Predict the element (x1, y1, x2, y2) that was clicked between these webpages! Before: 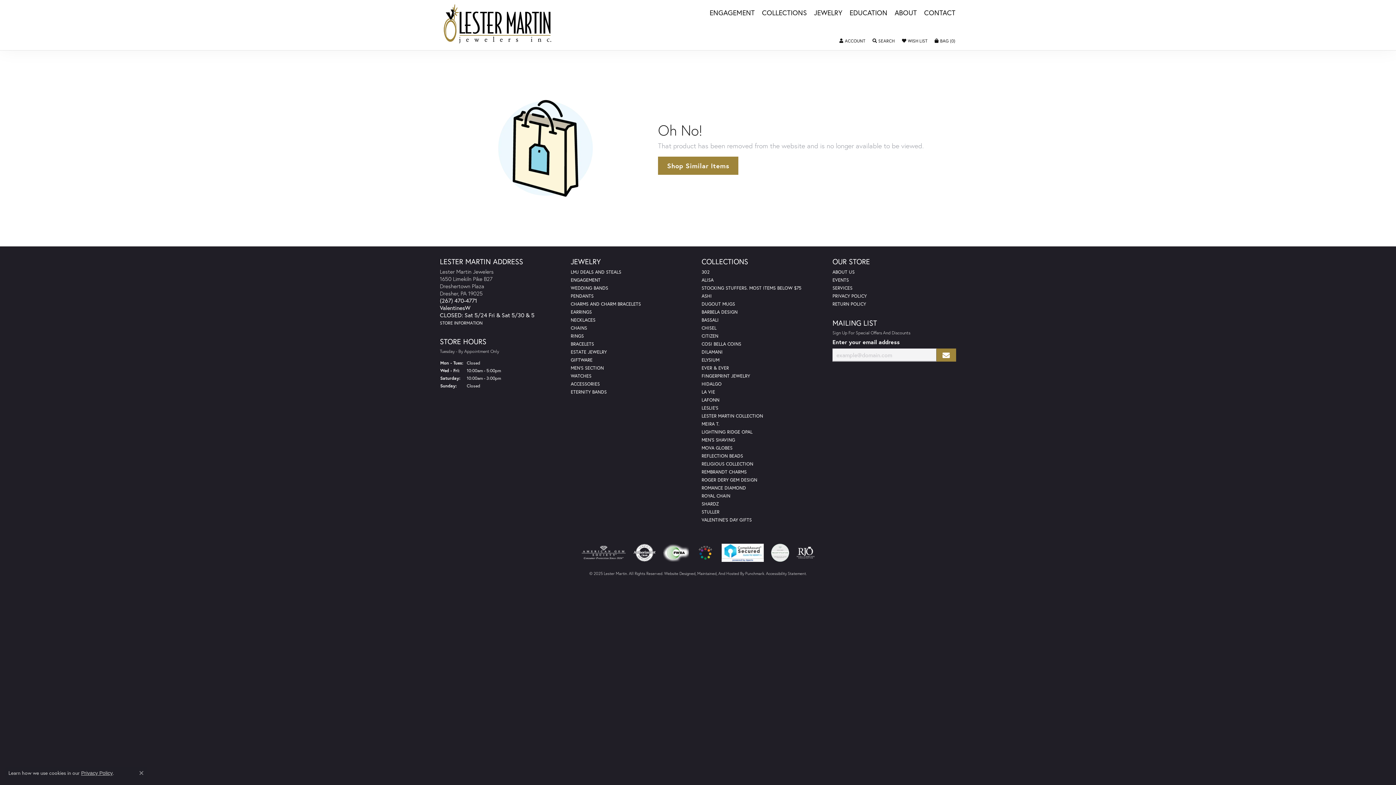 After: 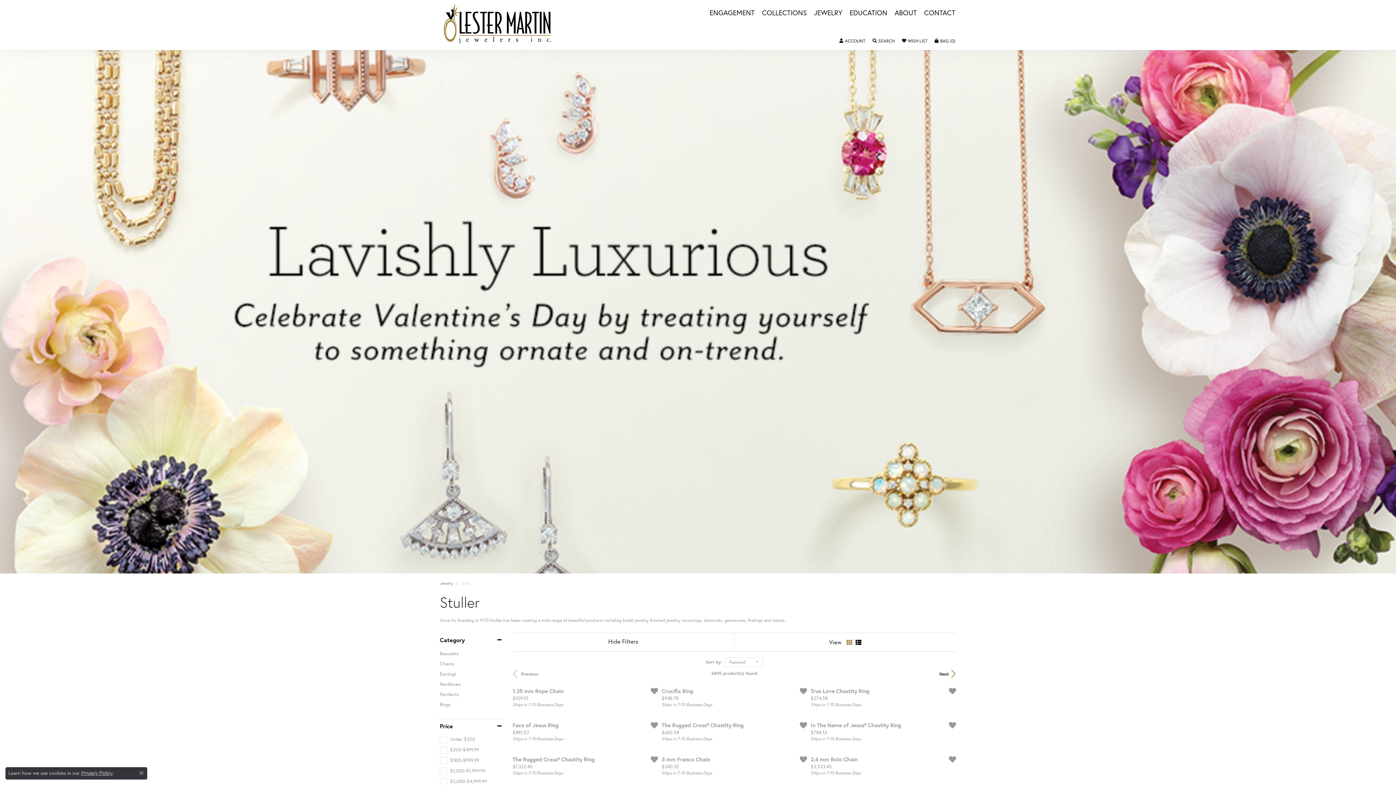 Action: bbox: (701, 508, 719, 515) label: STULLER